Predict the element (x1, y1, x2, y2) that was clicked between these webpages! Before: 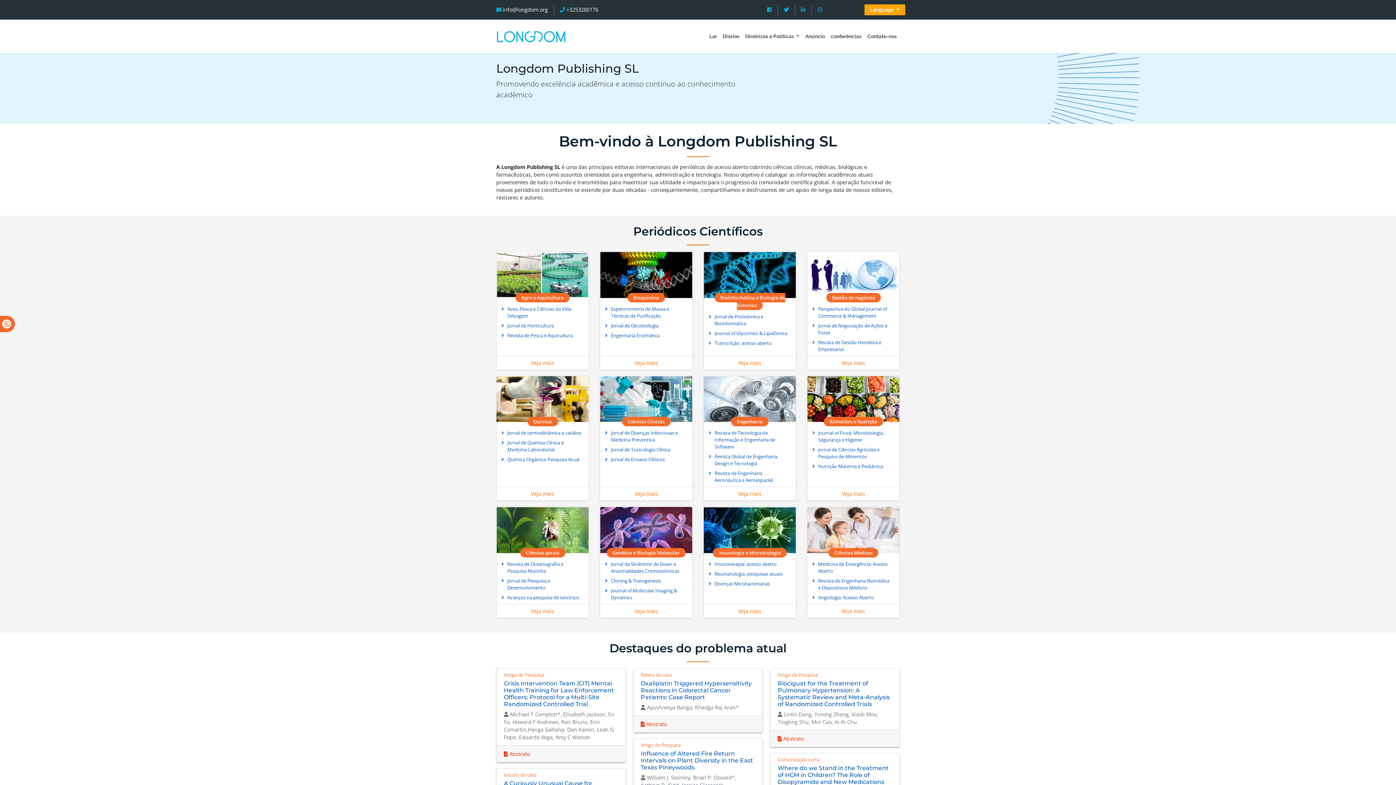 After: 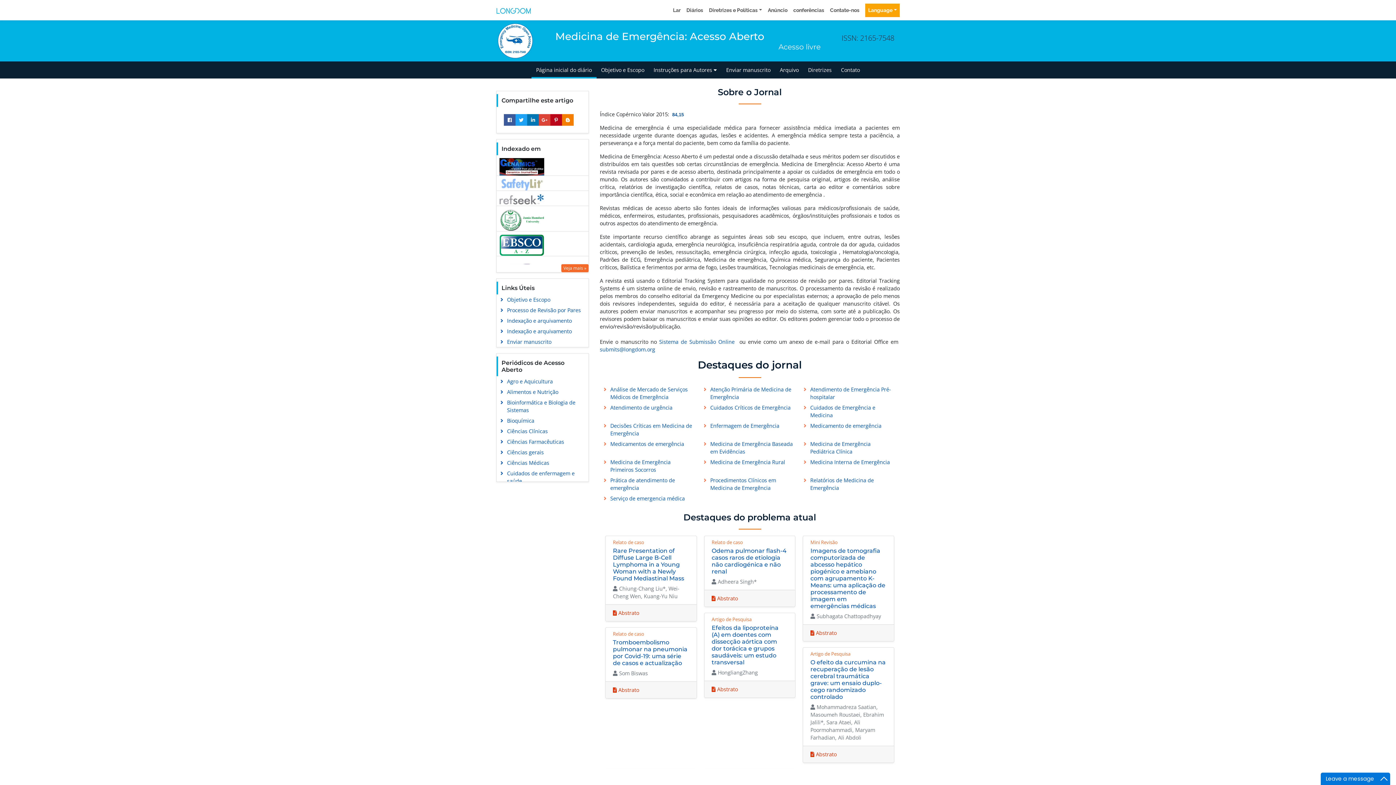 Action: label: Medicina de Emergência: Acesso Aberto bbox: (809, 559, 898, 576)